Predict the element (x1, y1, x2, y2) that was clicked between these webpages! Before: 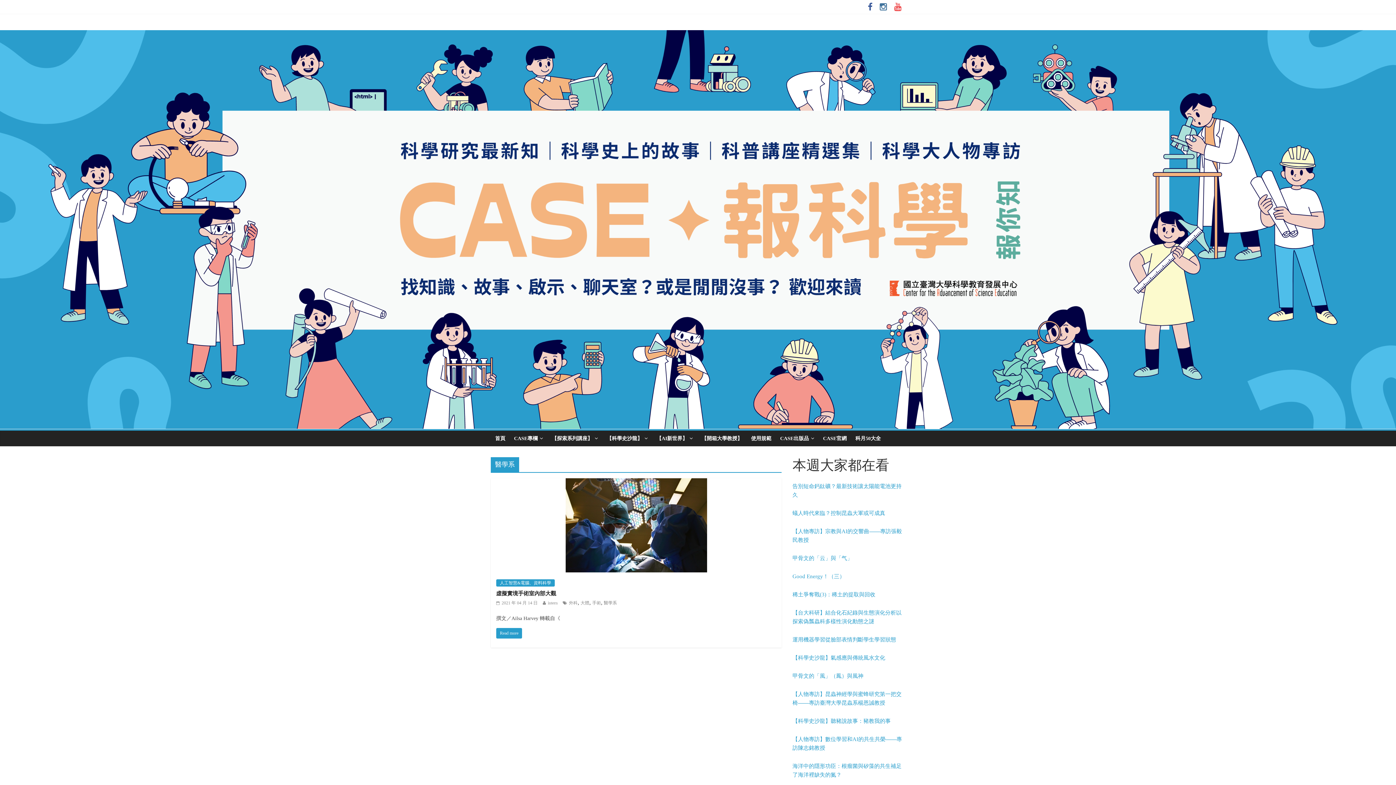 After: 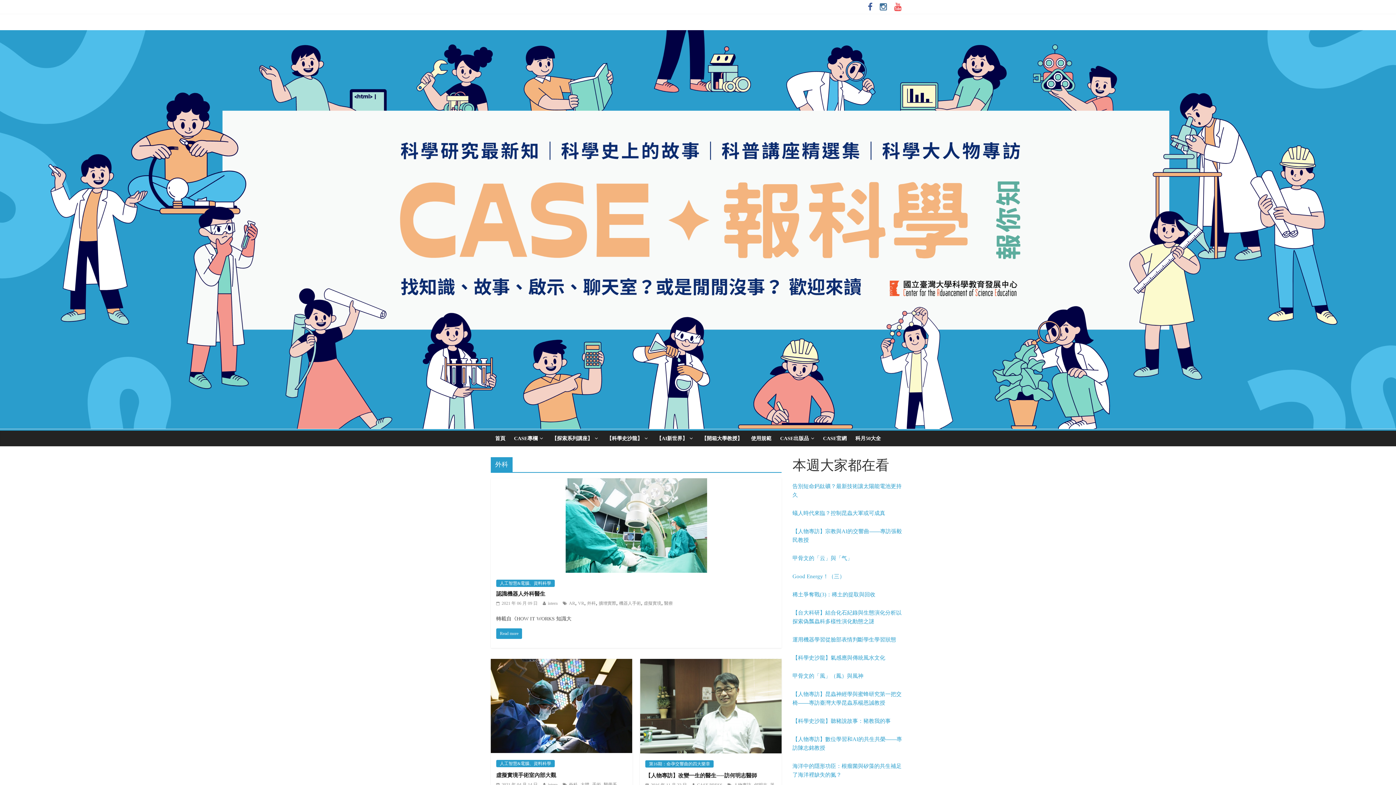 Action: label: 外科 bbox: (569, 600, 577, 605)